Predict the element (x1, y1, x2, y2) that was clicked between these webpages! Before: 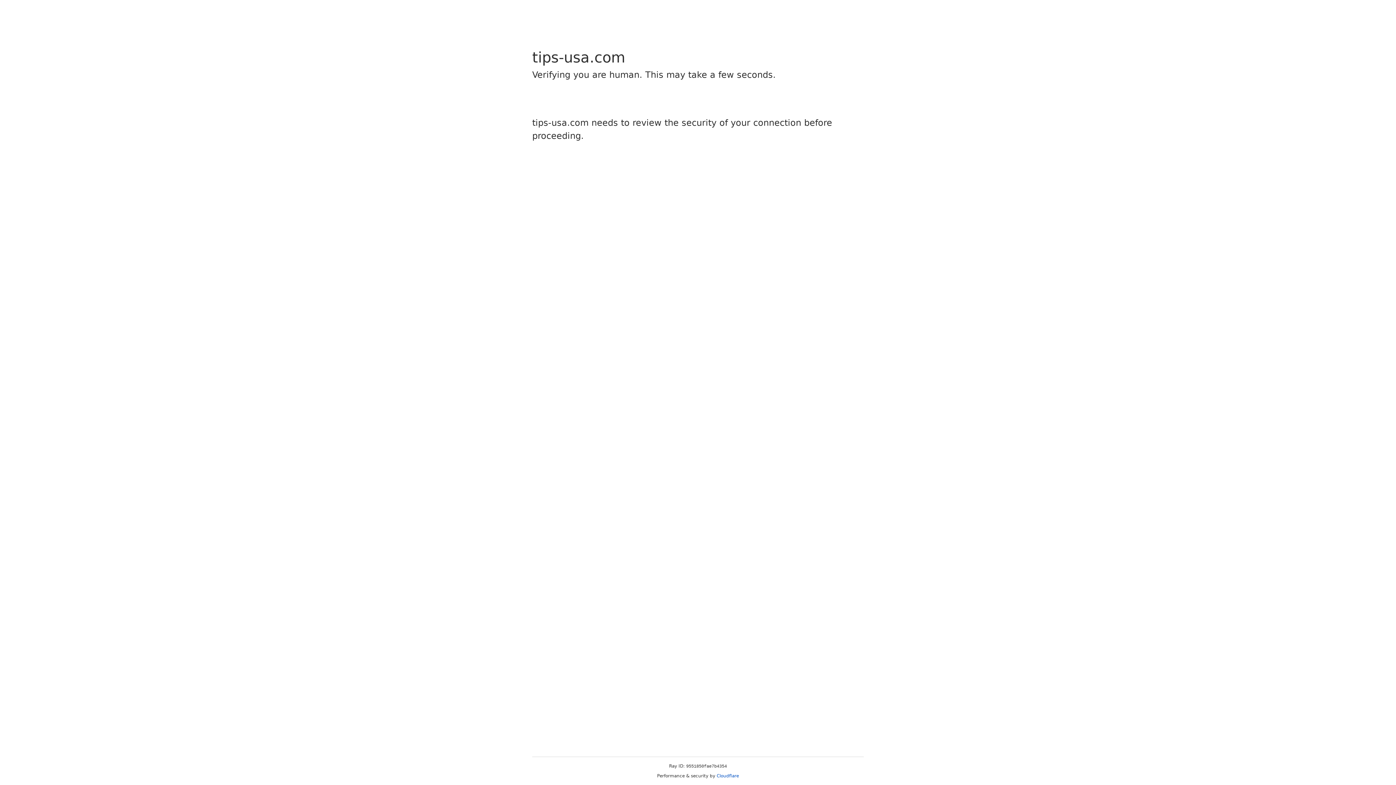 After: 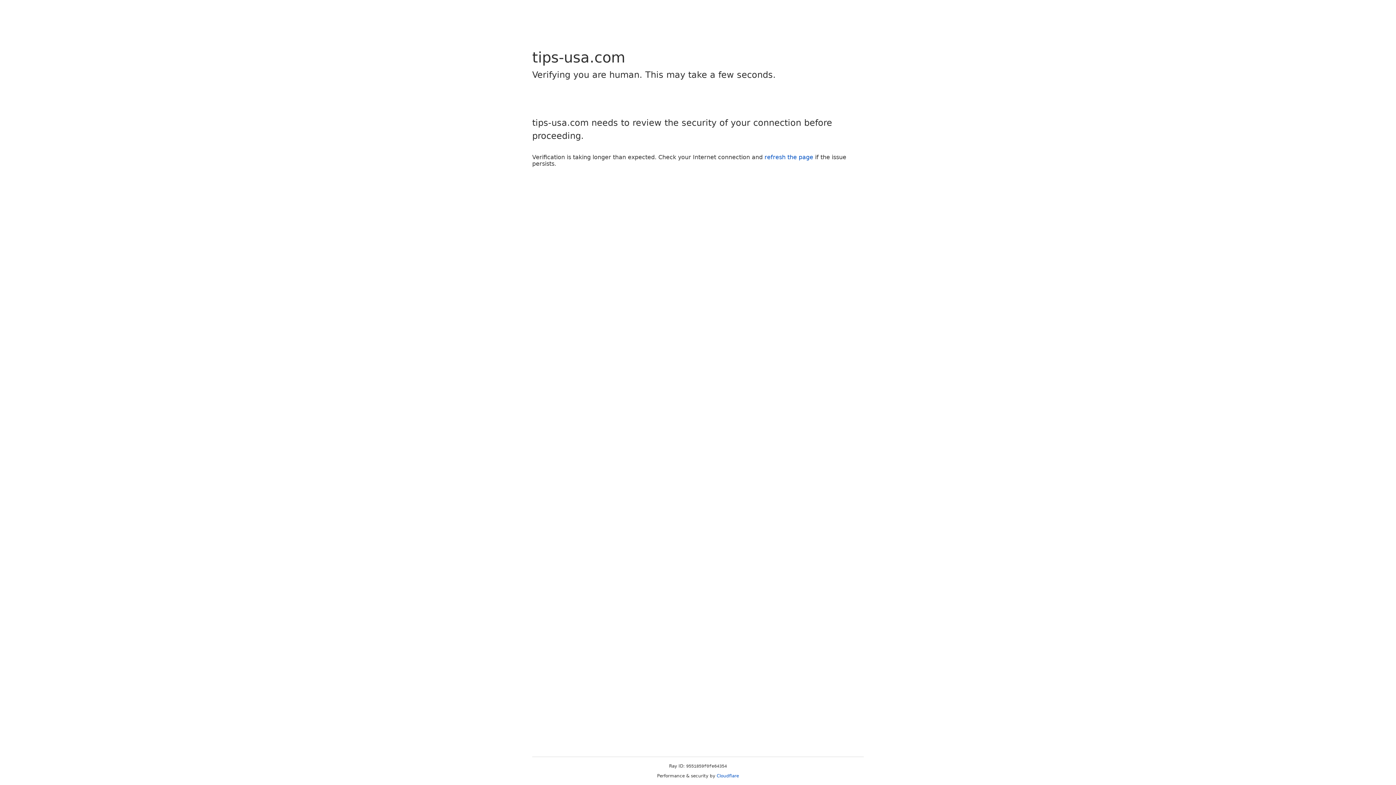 Action: bbox: (716, 773, 739, 778) label: Cloudflare